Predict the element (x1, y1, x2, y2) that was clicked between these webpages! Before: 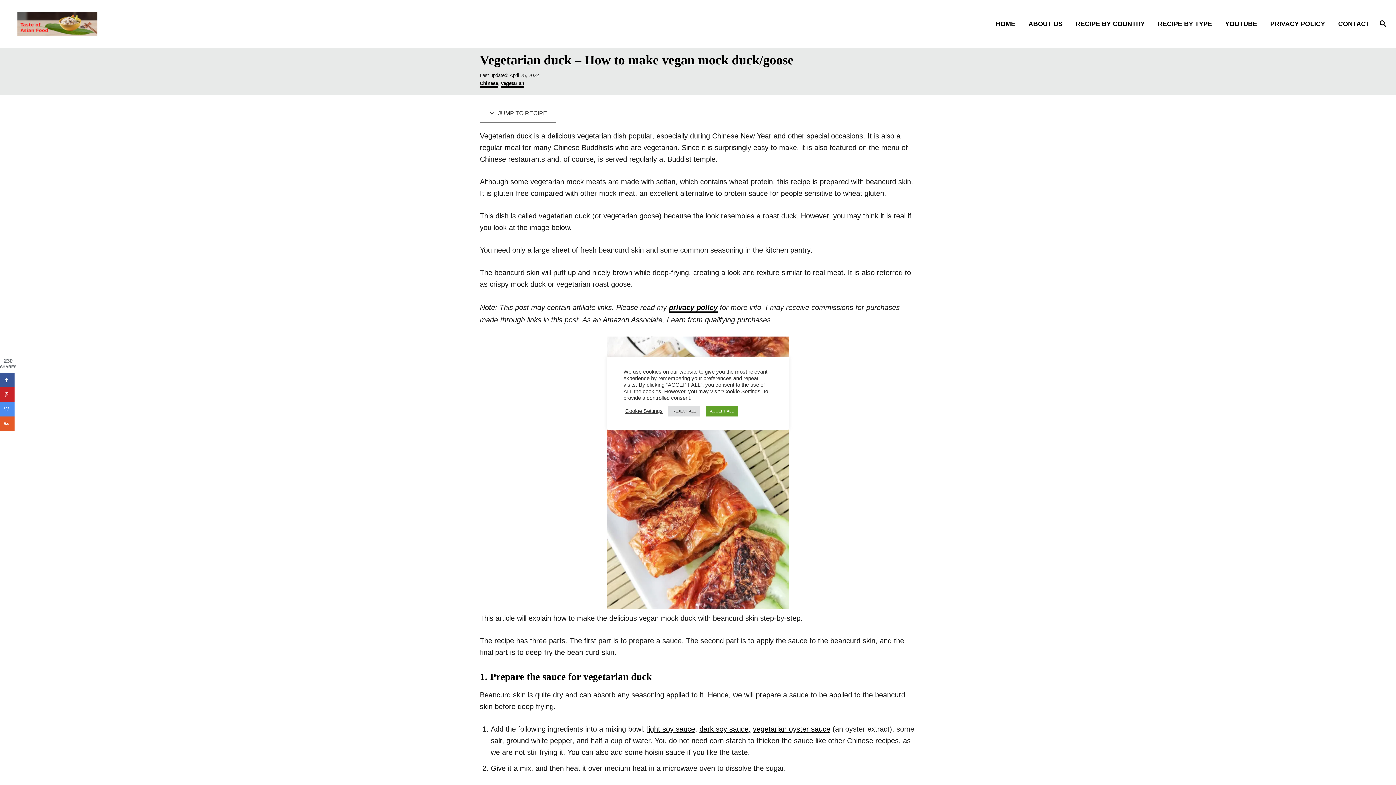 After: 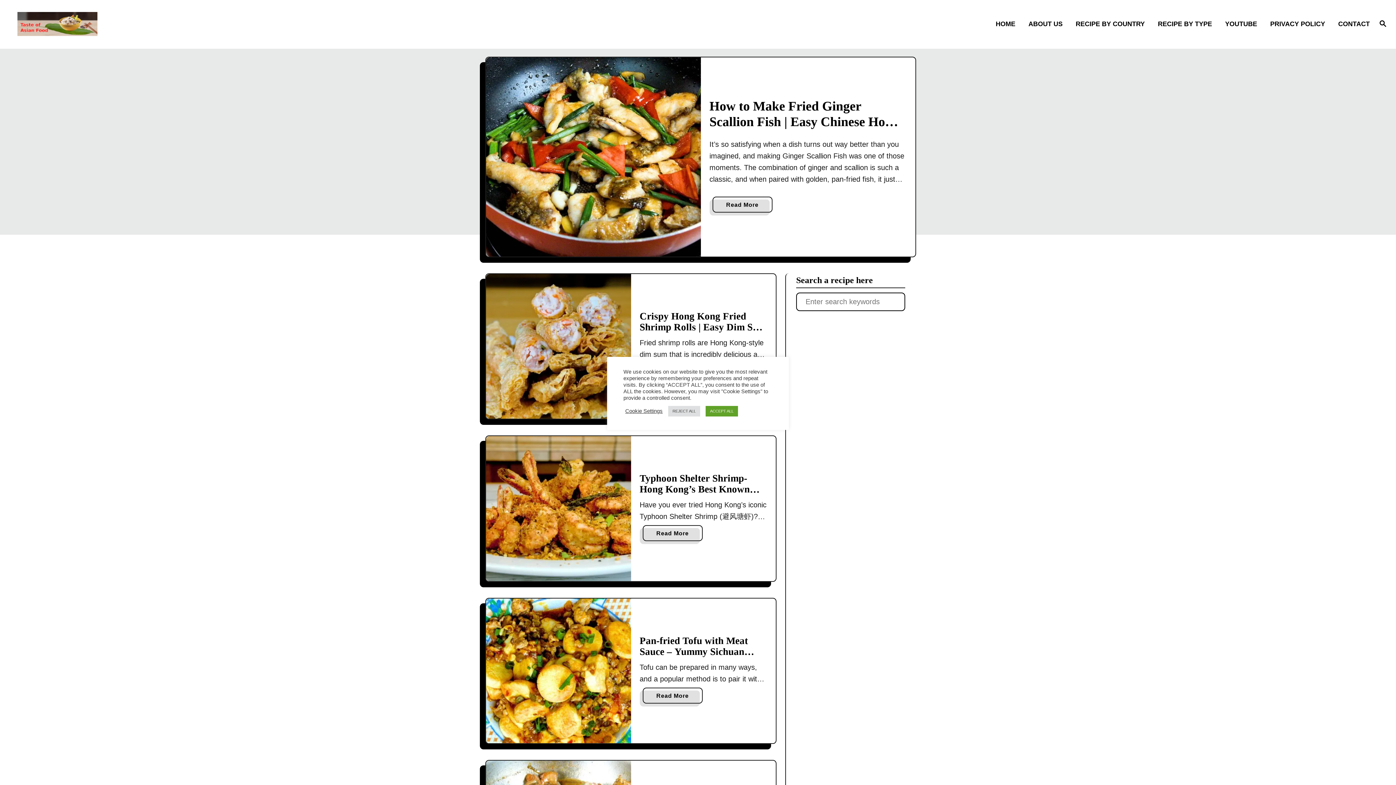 Action: bbox: (17, 12, 353, 36)